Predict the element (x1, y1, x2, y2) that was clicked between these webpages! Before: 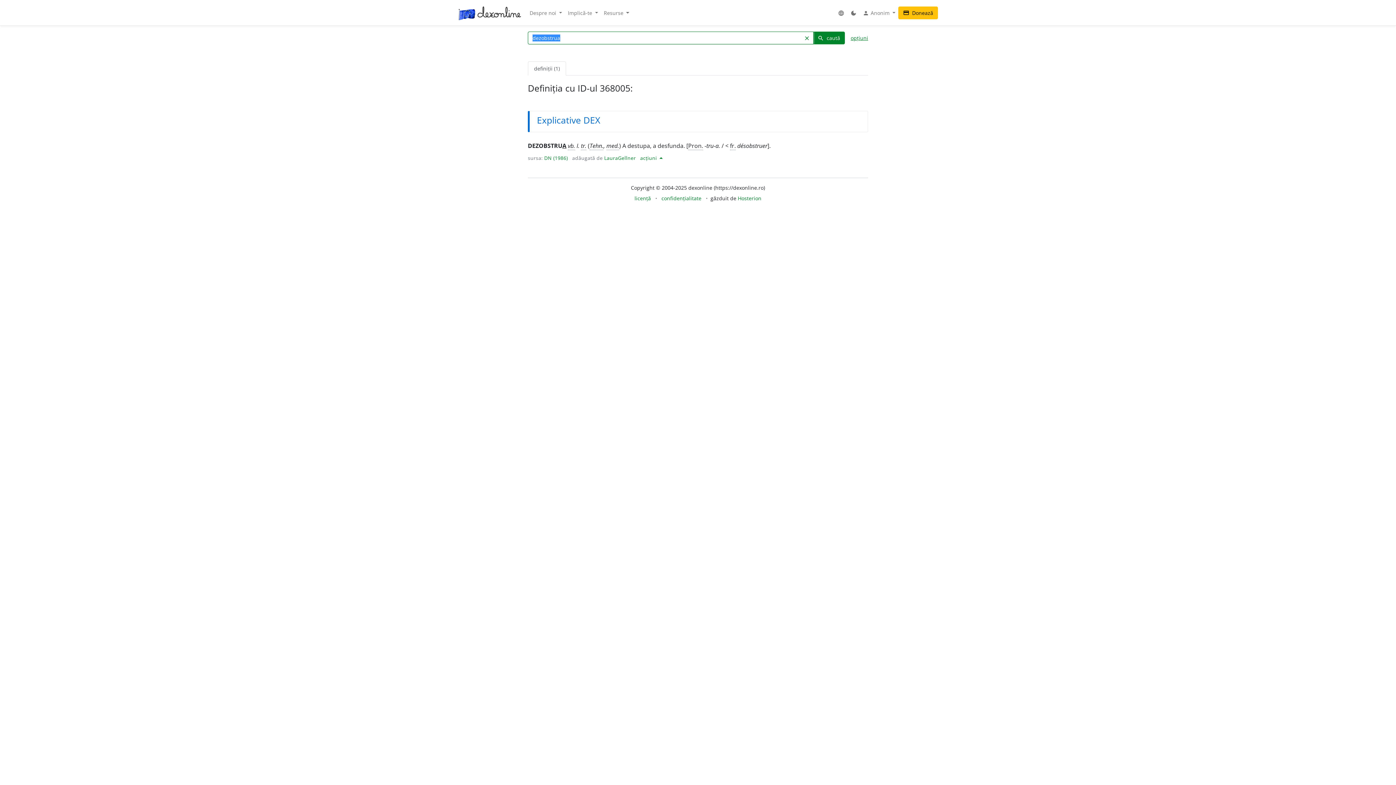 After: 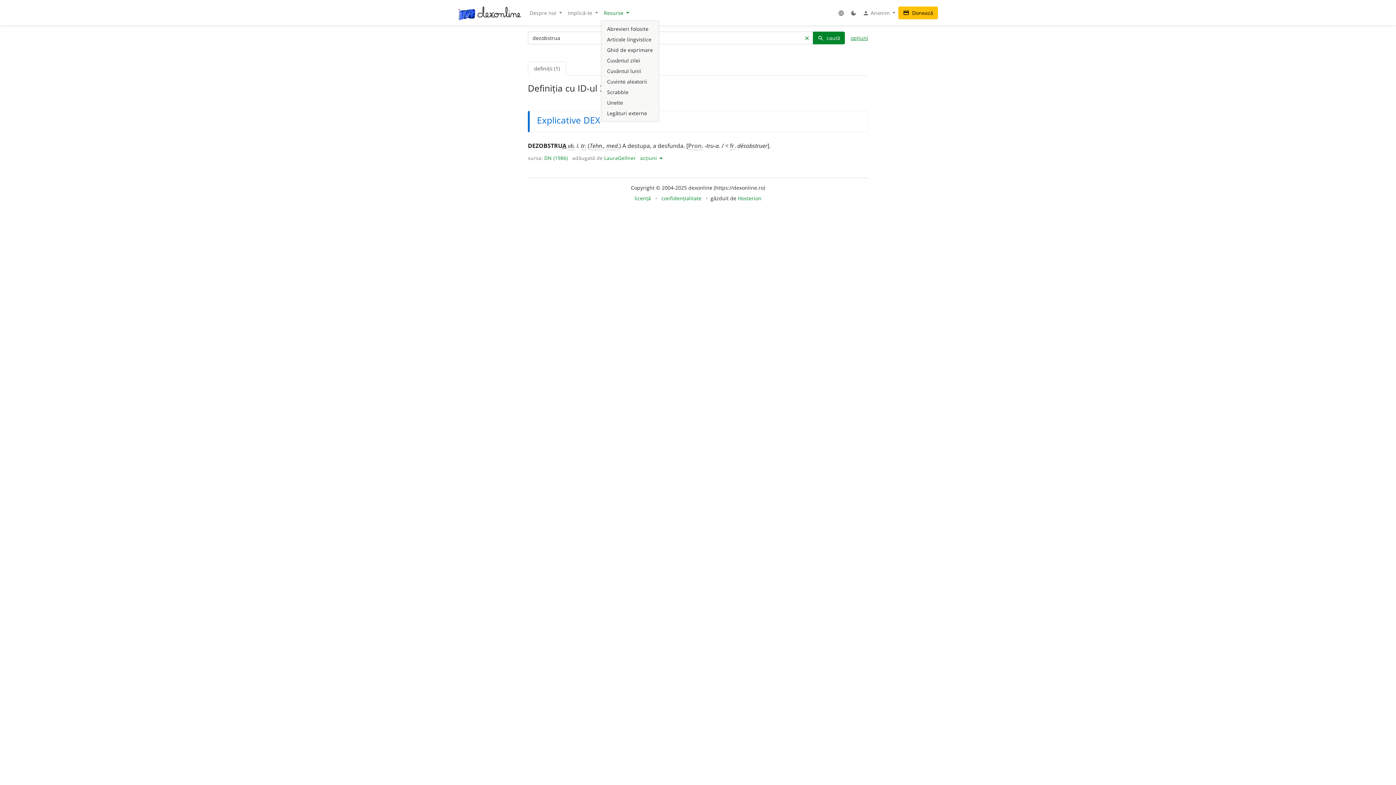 Action: bbox: (601, 6, 632, 19) label: Resurse 